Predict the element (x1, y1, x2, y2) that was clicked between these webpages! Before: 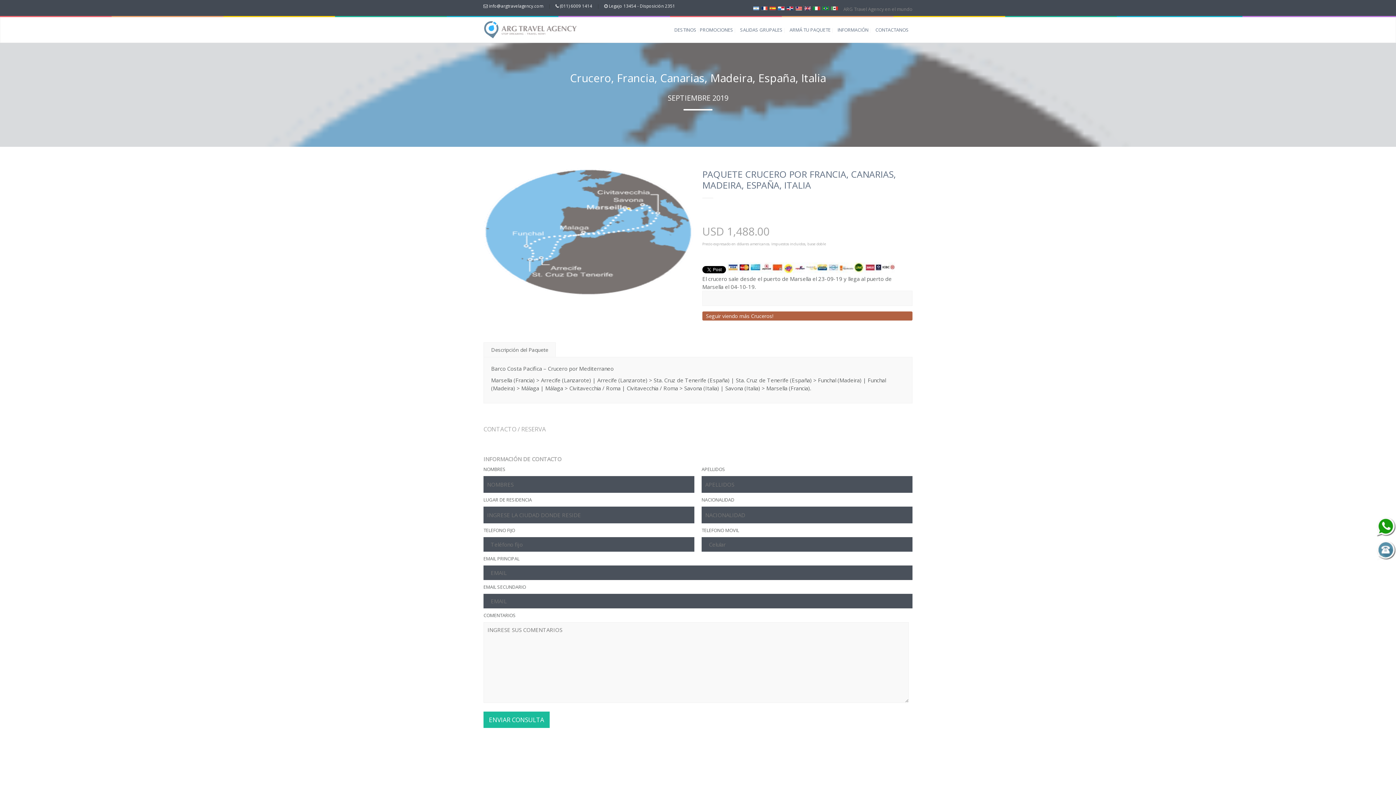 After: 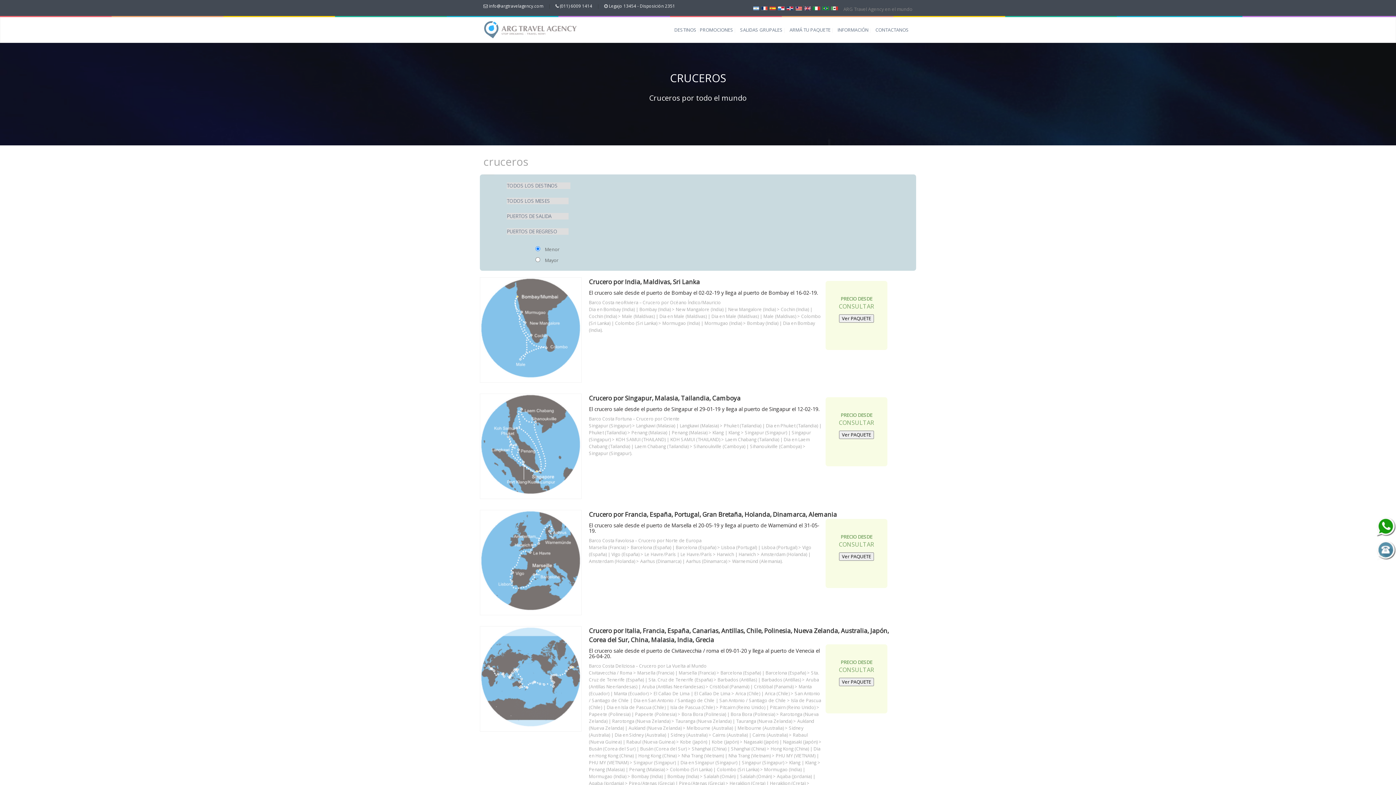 Action: label: Seguir viendo más Cruceros! bbox: (706, 312, 773, 319)